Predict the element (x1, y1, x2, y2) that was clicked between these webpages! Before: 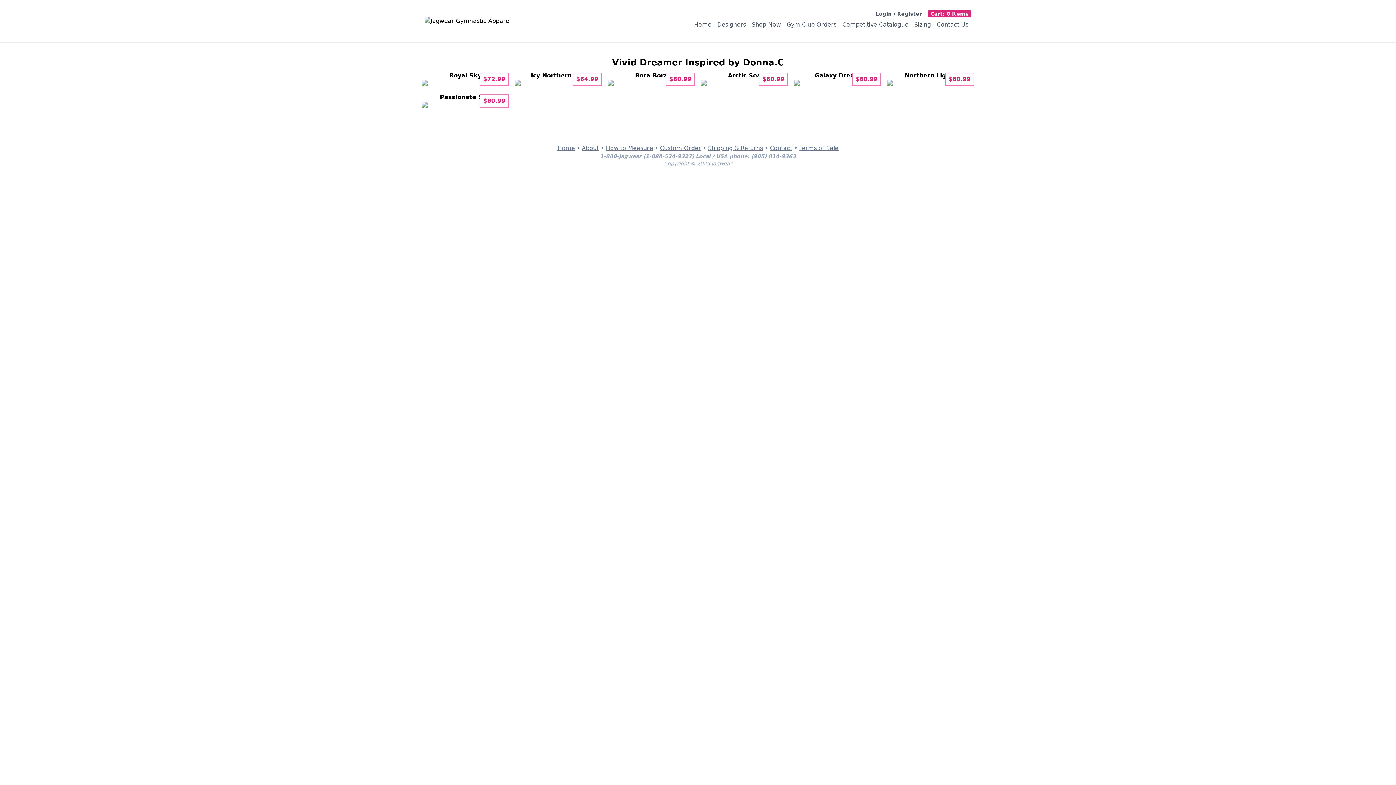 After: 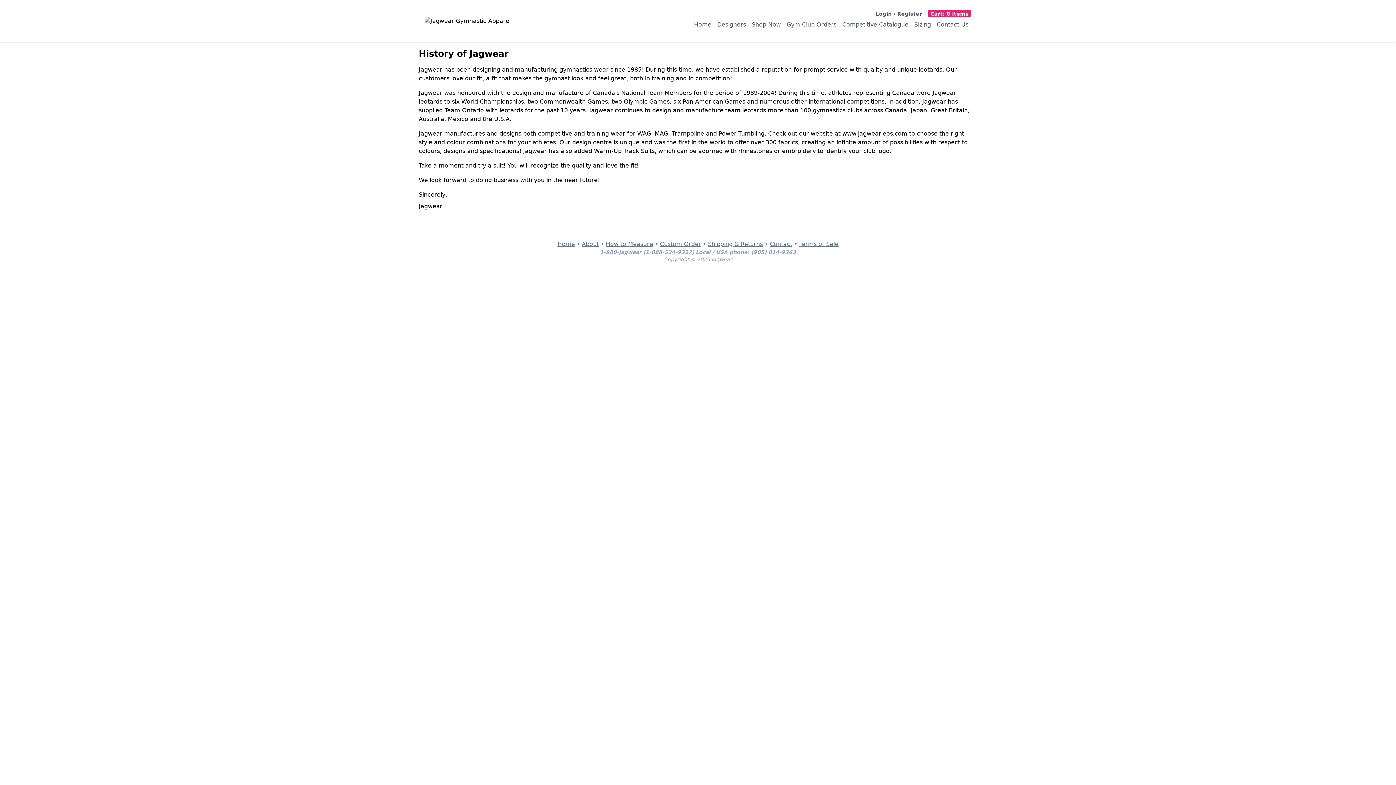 Action: bbox: (582, 144, 599, 151) label: About